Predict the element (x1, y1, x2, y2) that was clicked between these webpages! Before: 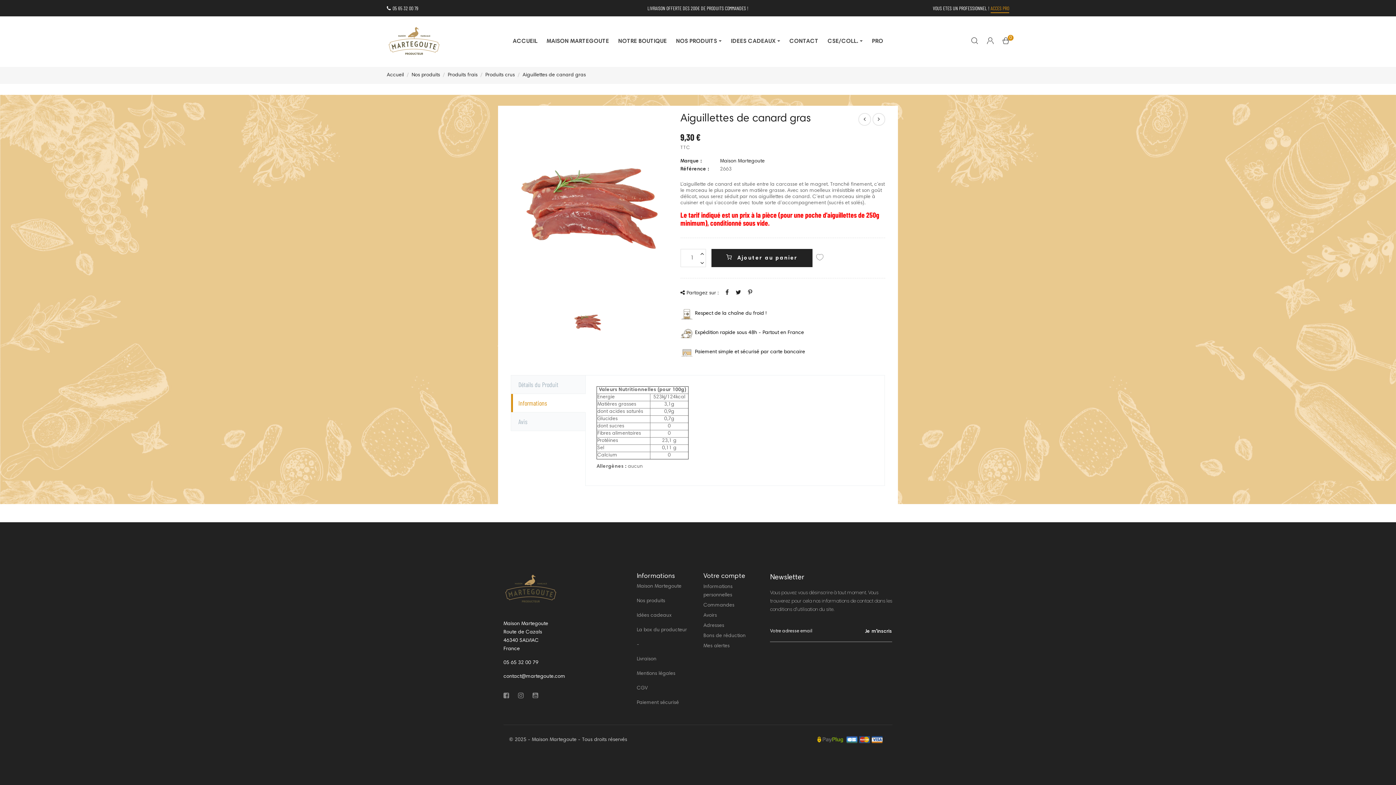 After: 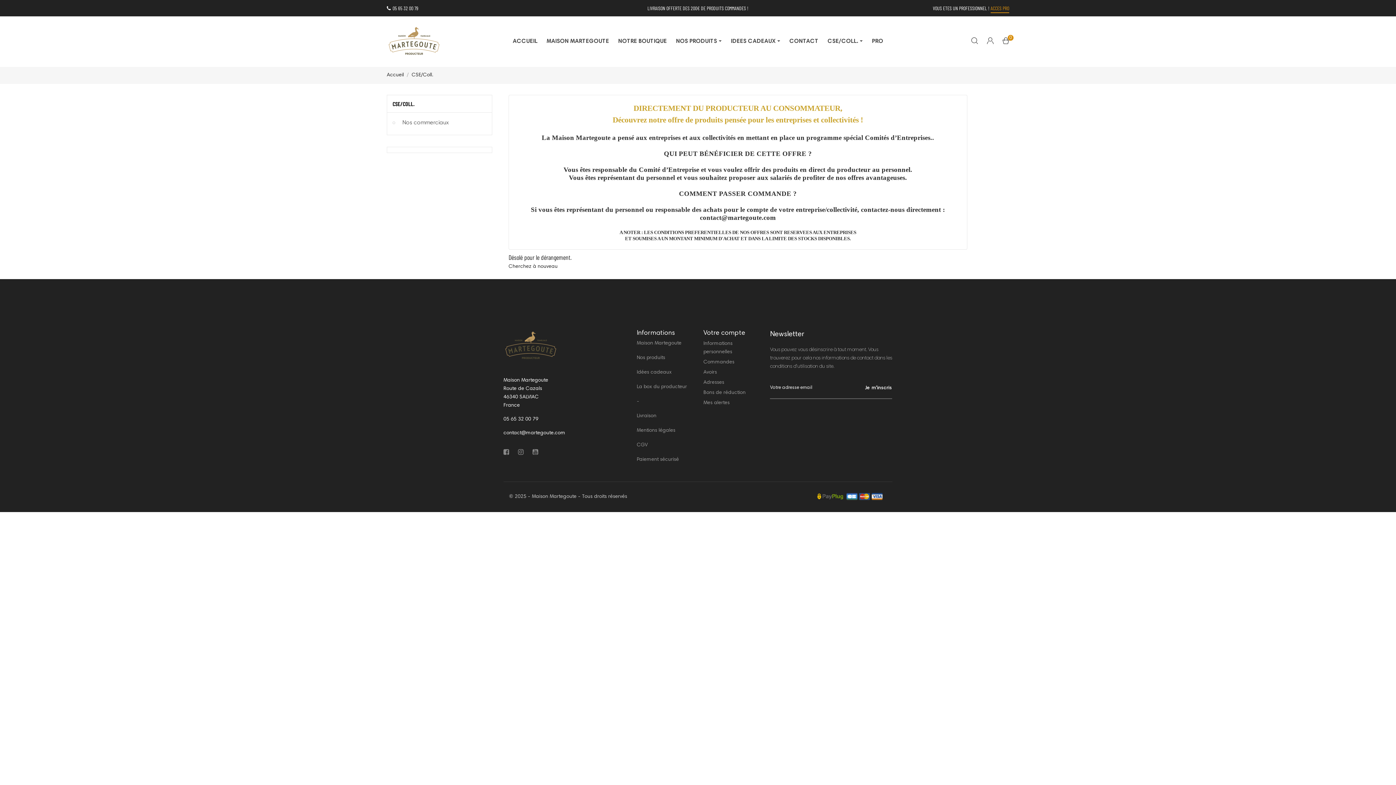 Action: bbox: (827, 31, 863, 51) label: CSE/COLL. 